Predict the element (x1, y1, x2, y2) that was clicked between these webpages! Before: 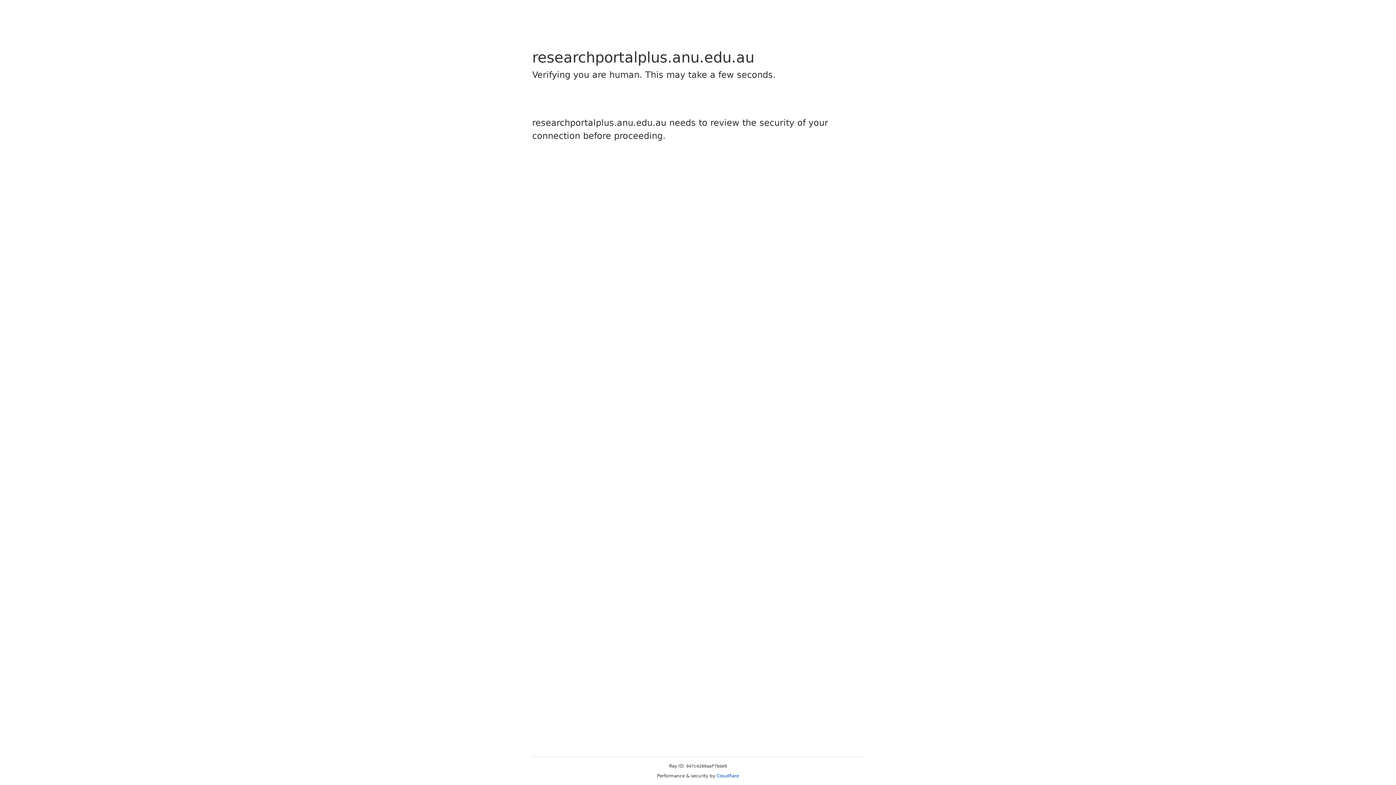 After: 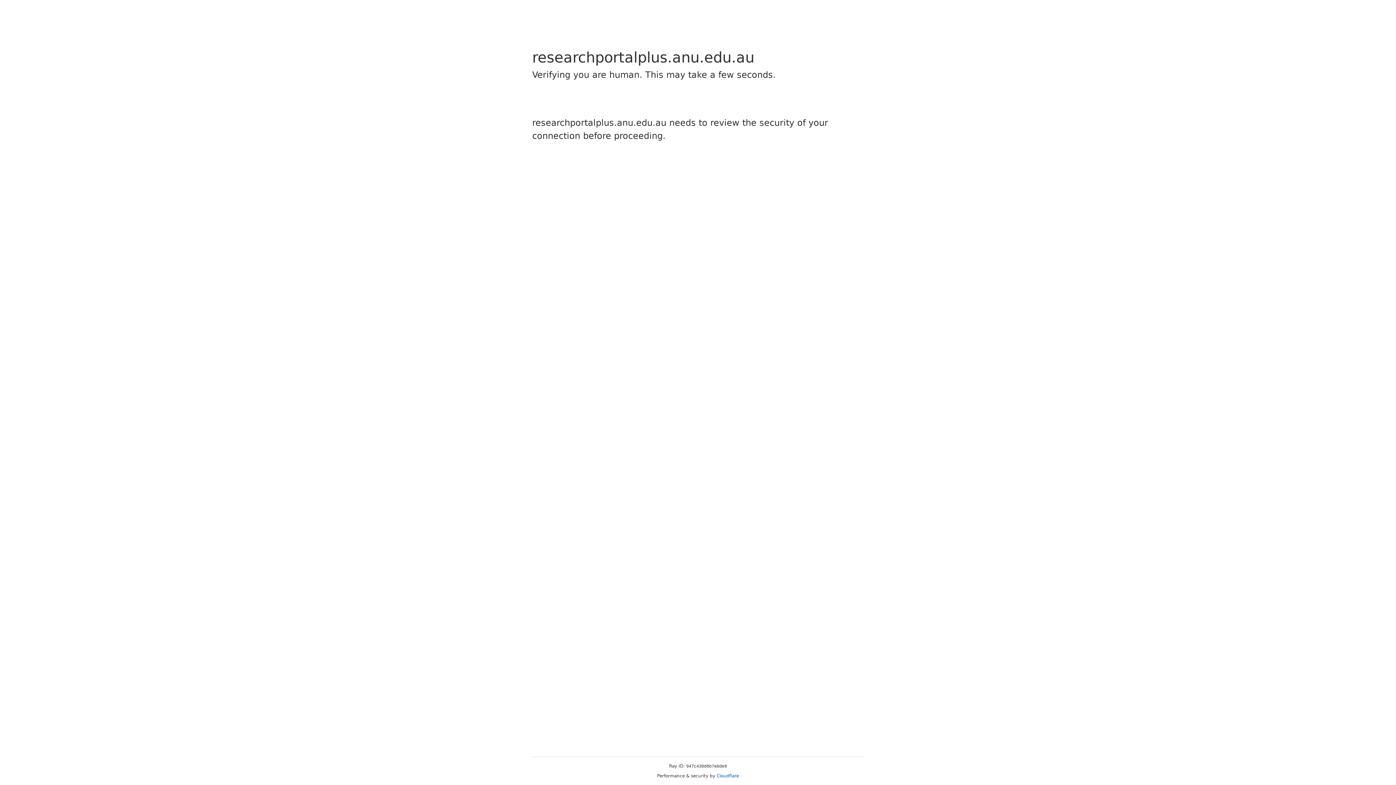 Action: label: Cloudflare bbox: (716, 773, 739, 778)